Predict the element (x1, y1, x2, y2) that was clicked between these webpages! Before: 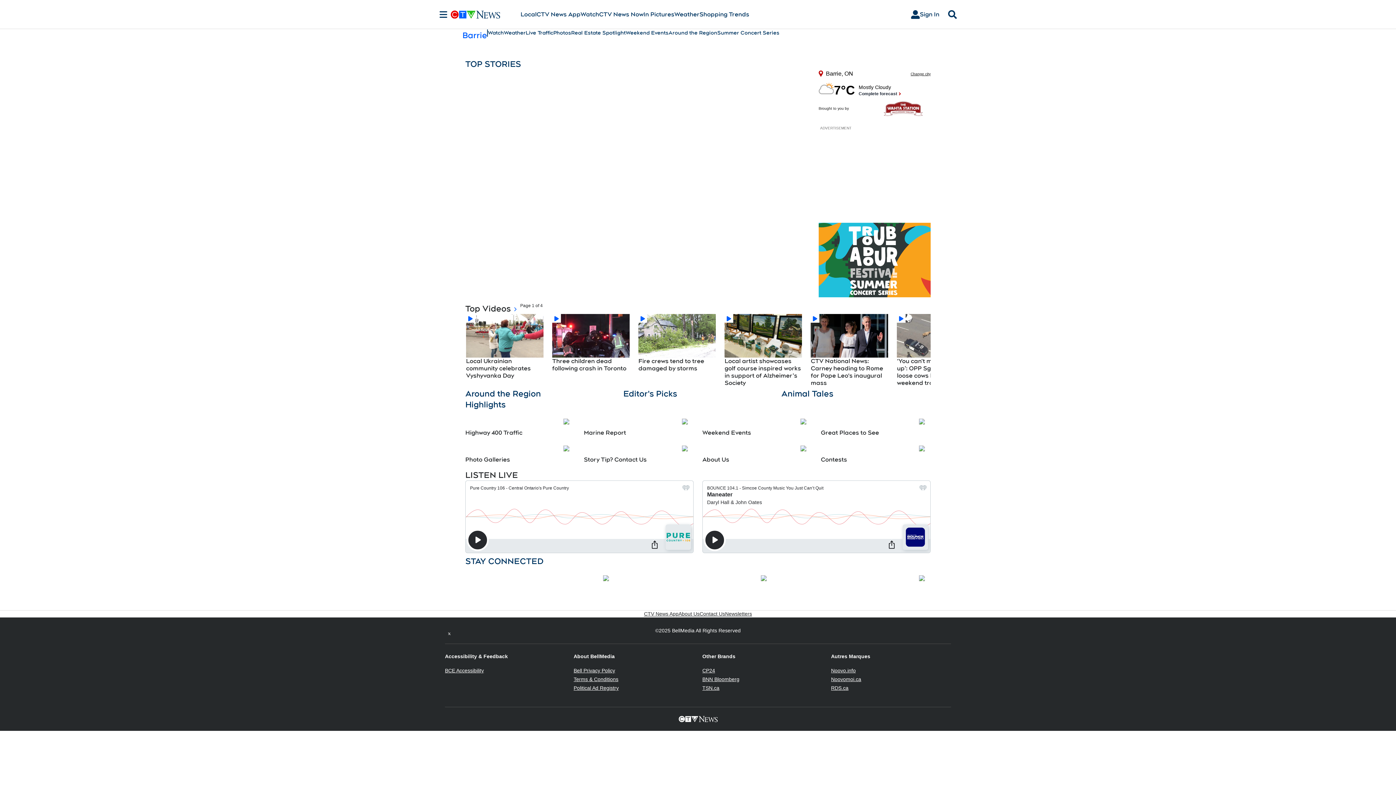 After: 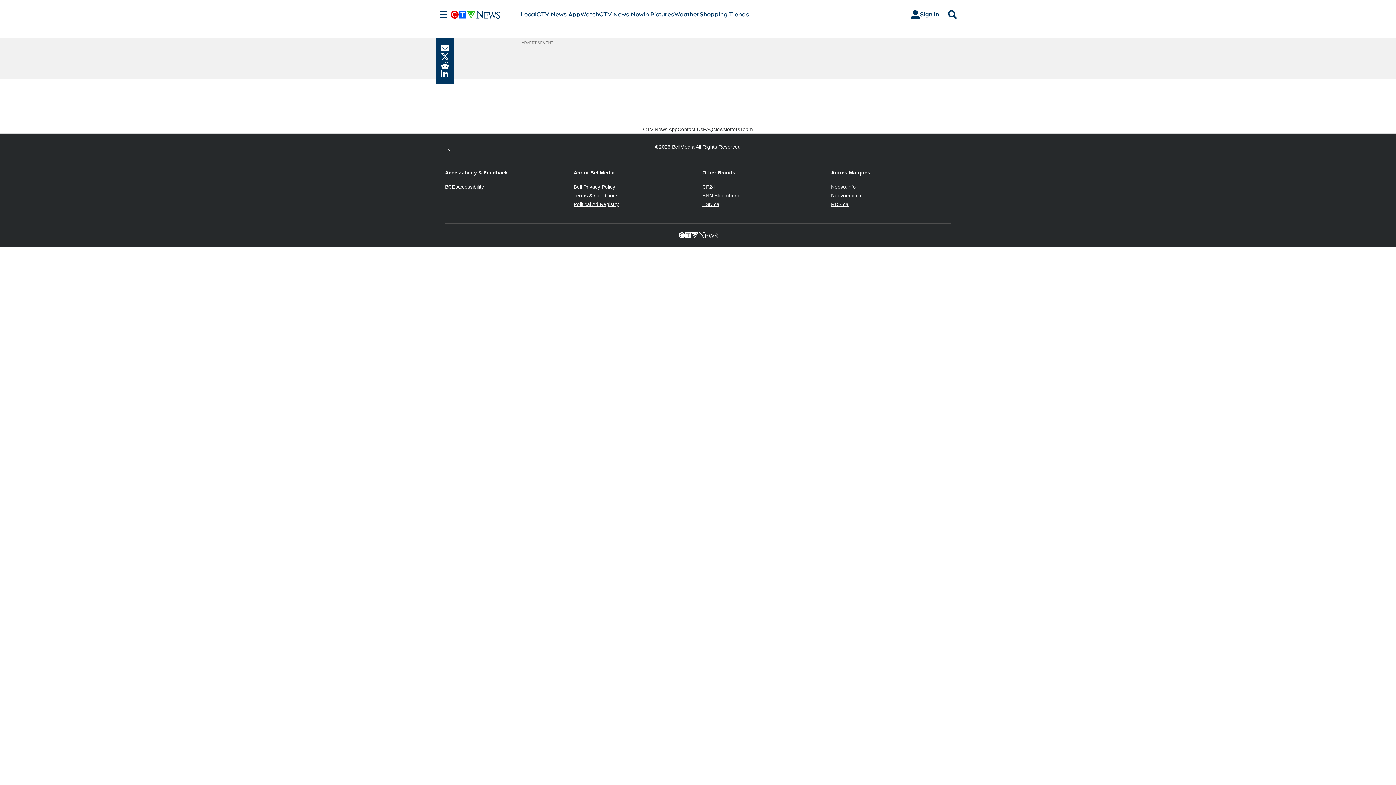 Action: bbox: (552, 314, 629, 357)